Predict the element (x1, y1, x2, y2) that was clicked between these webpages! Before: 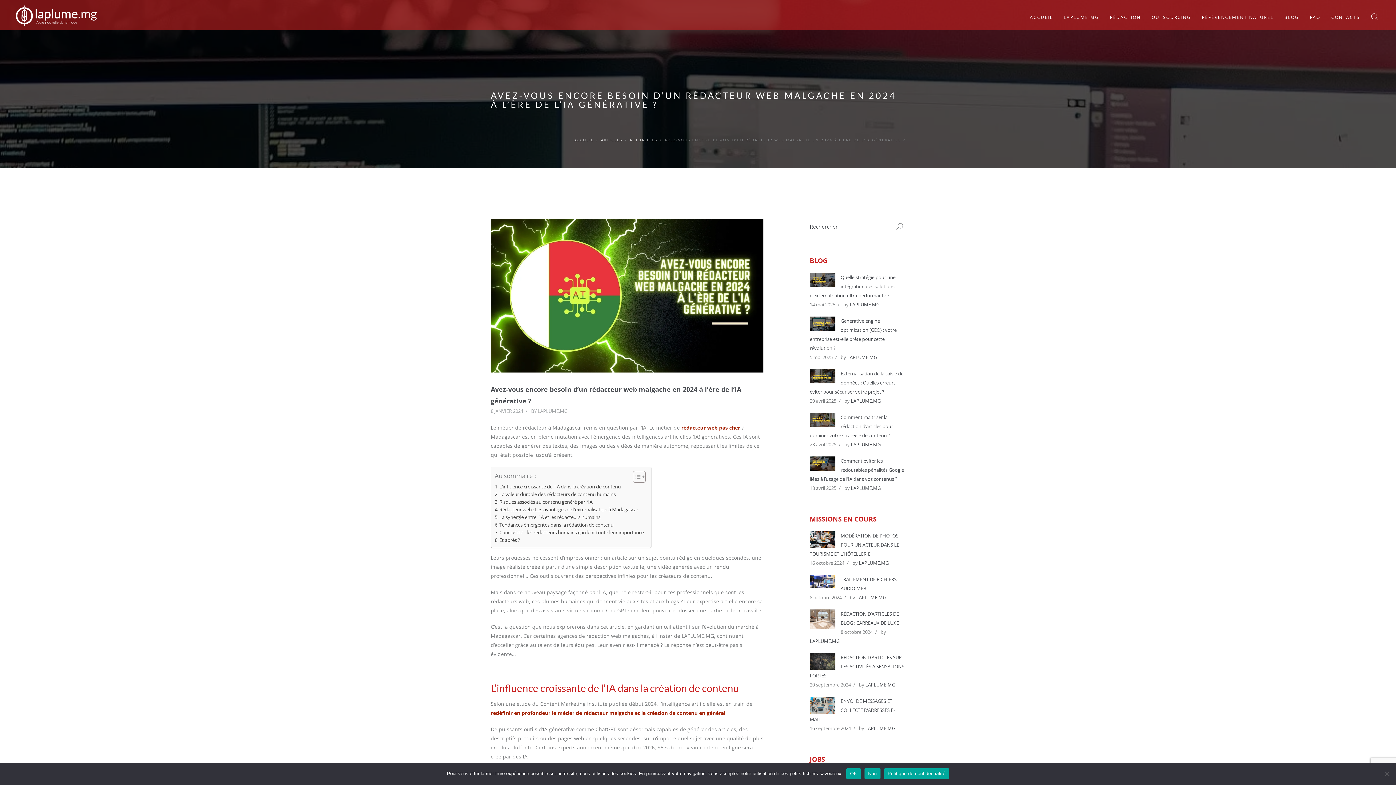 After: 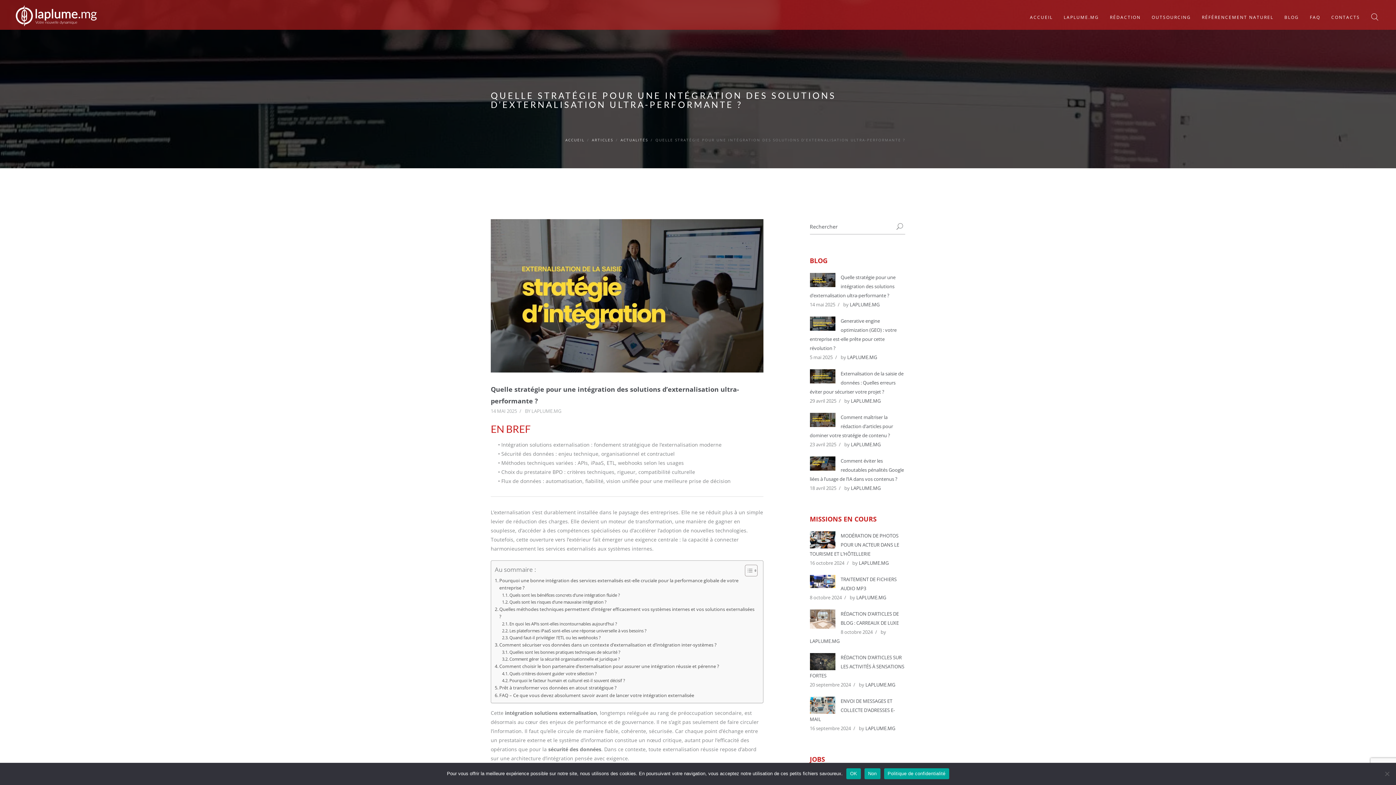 Action: label: Quelle stratégie pour une intégration des solutions d’externalisation ultra-performante ? bbox: (810, 274, 895, 298)